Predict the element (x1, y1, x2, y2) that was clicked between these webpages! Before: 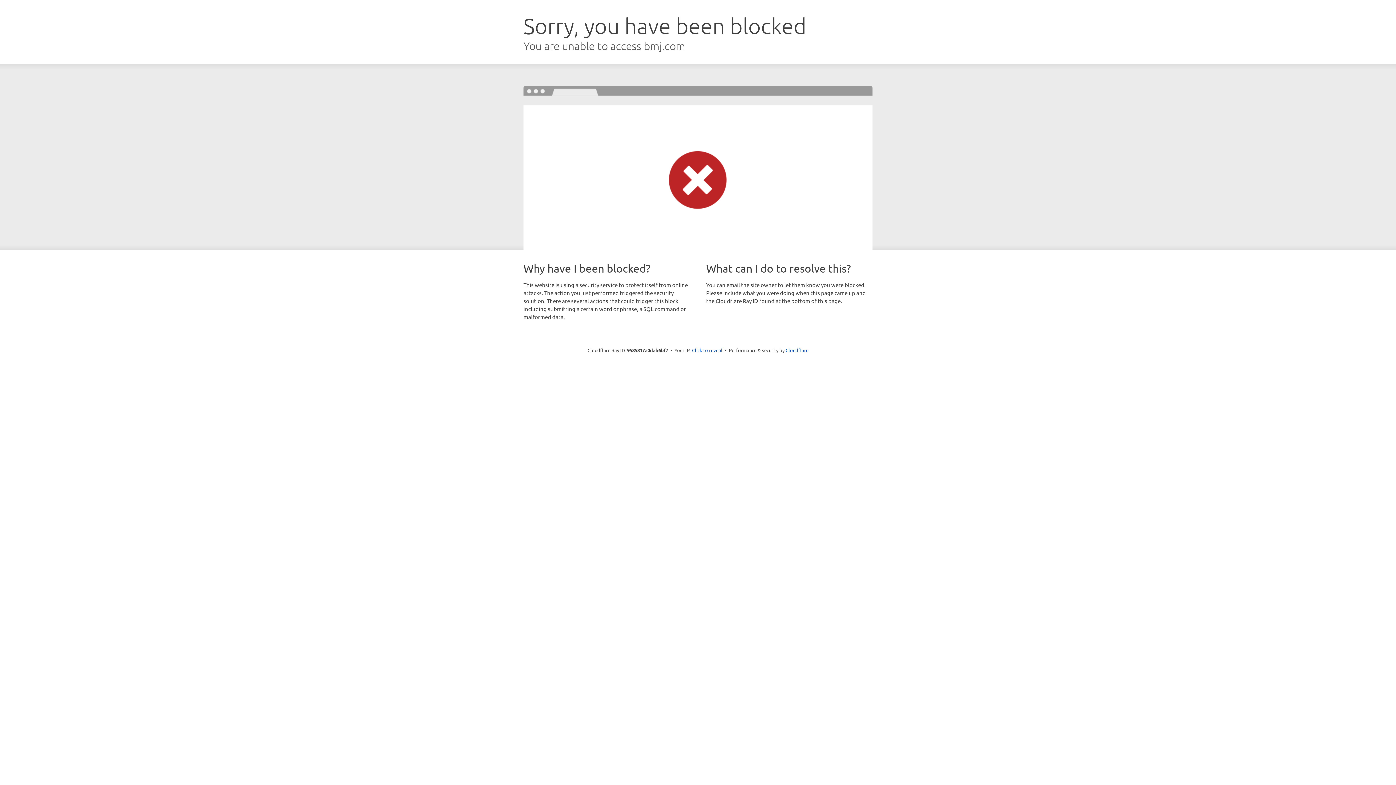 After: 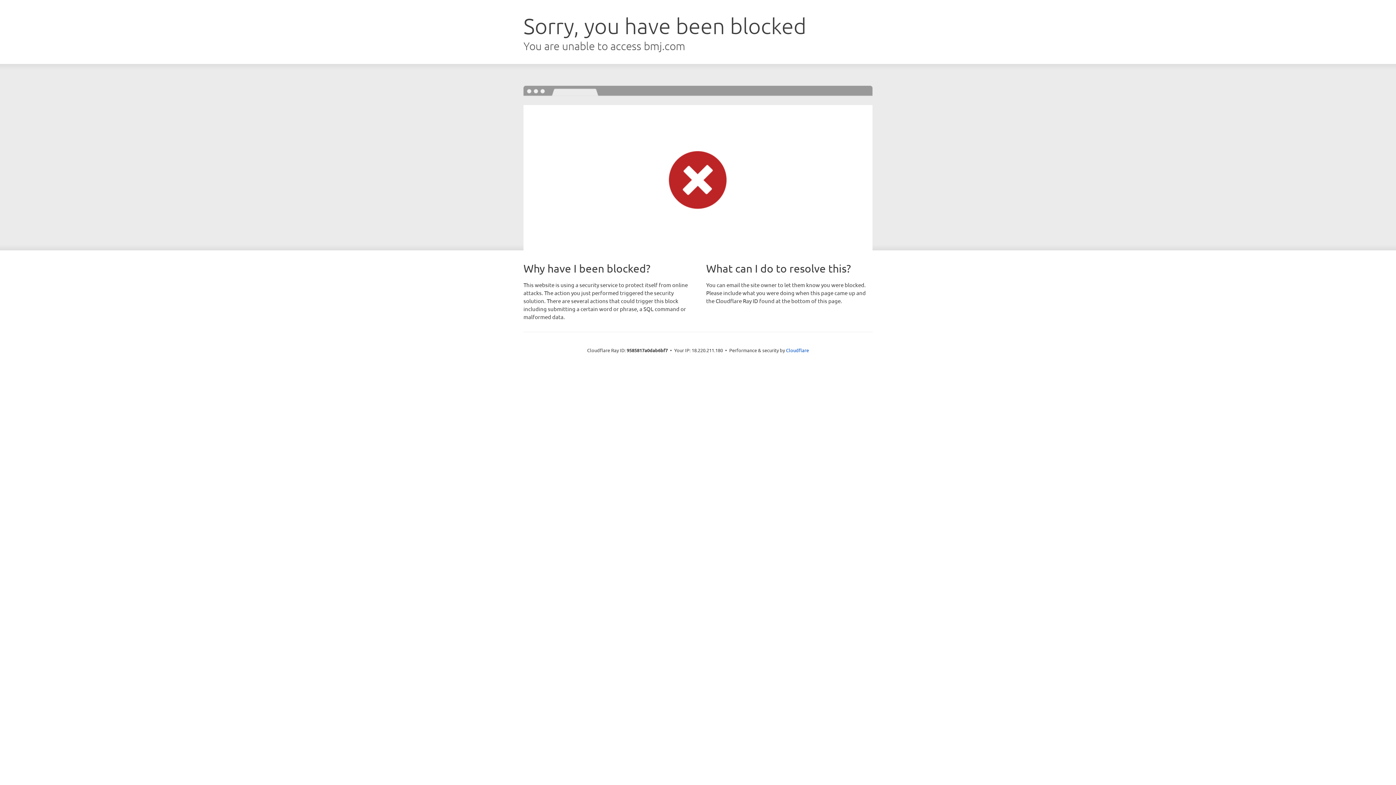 Action: bbox: (692, 346, 722, 353) label: Click to reveal